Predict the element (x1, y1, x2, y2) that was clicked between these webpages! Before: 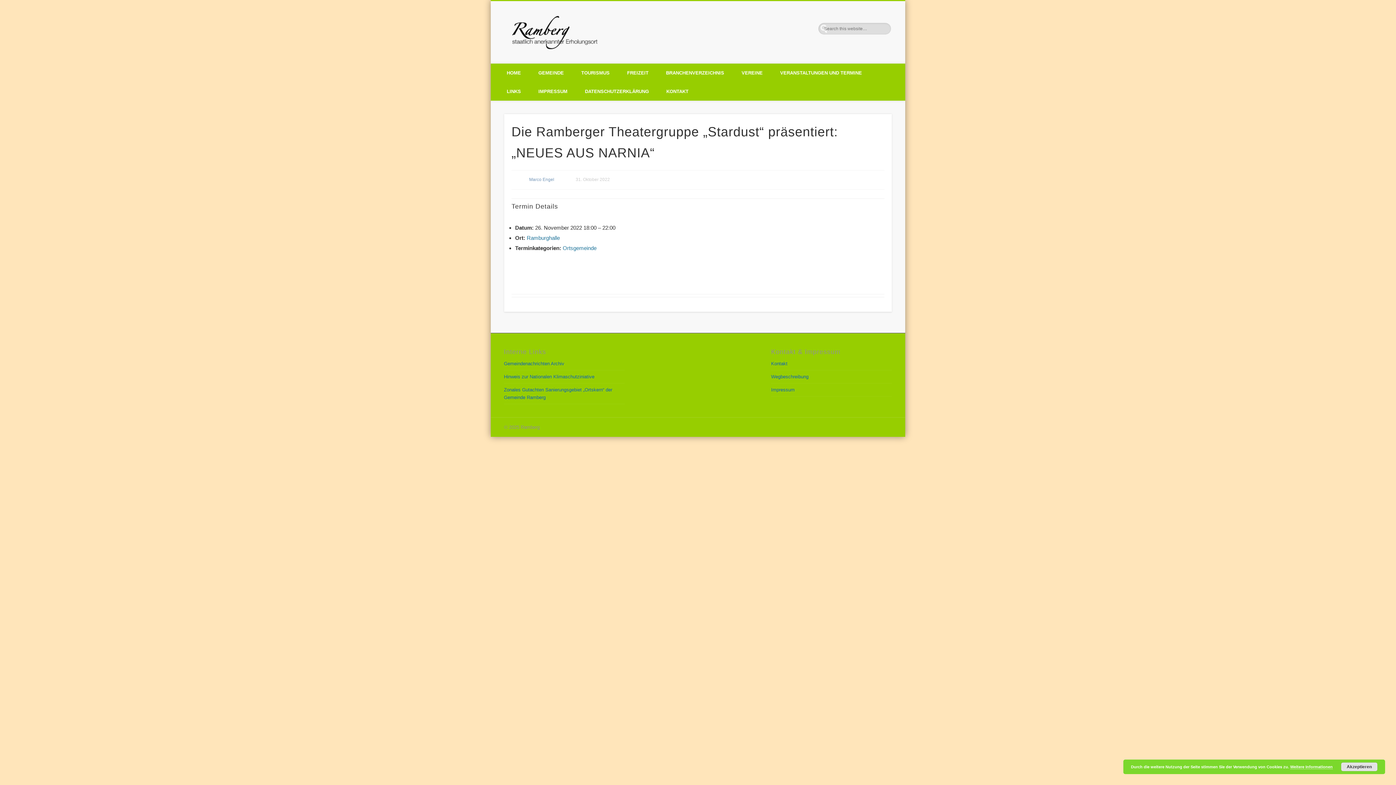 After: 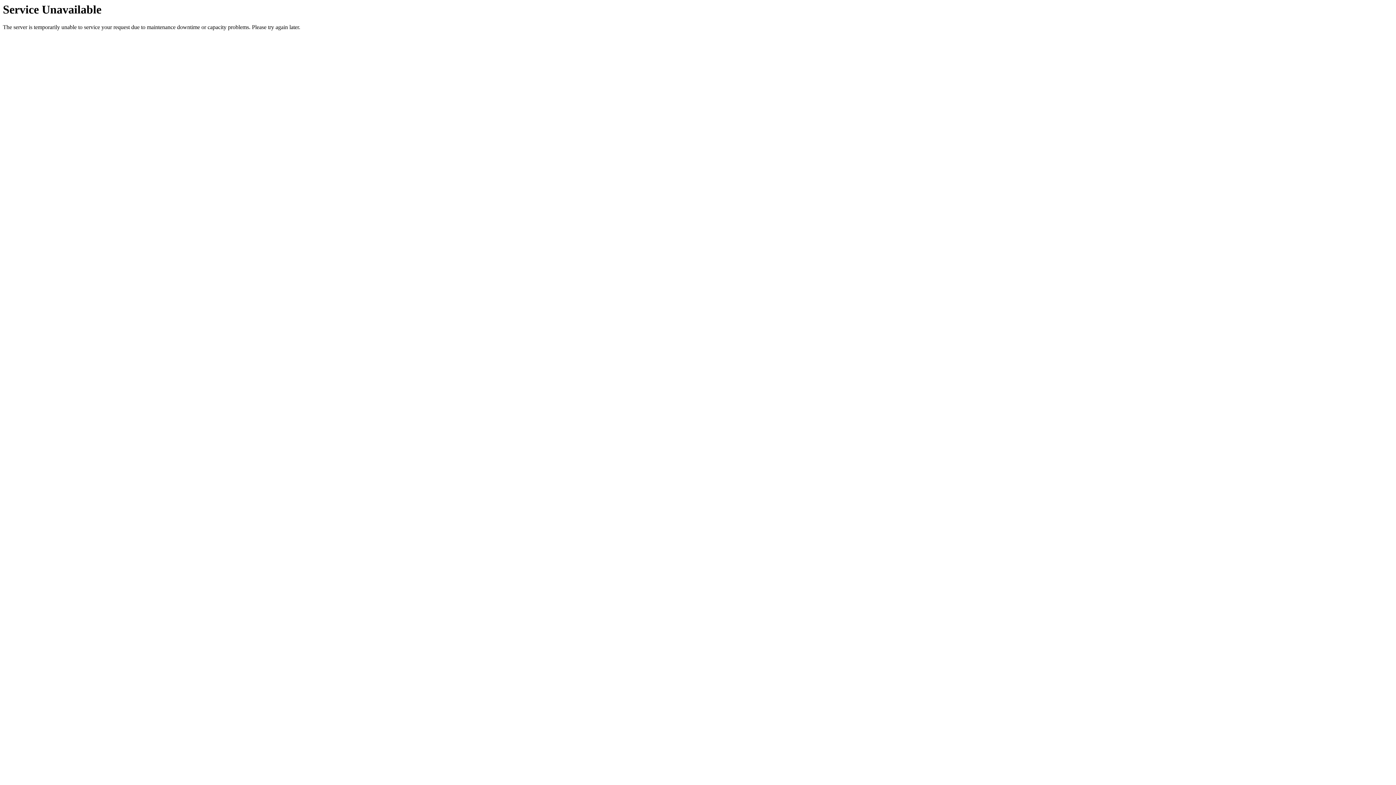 Action: bbox: (526, 234, 559, 241) label: Ramburghalle